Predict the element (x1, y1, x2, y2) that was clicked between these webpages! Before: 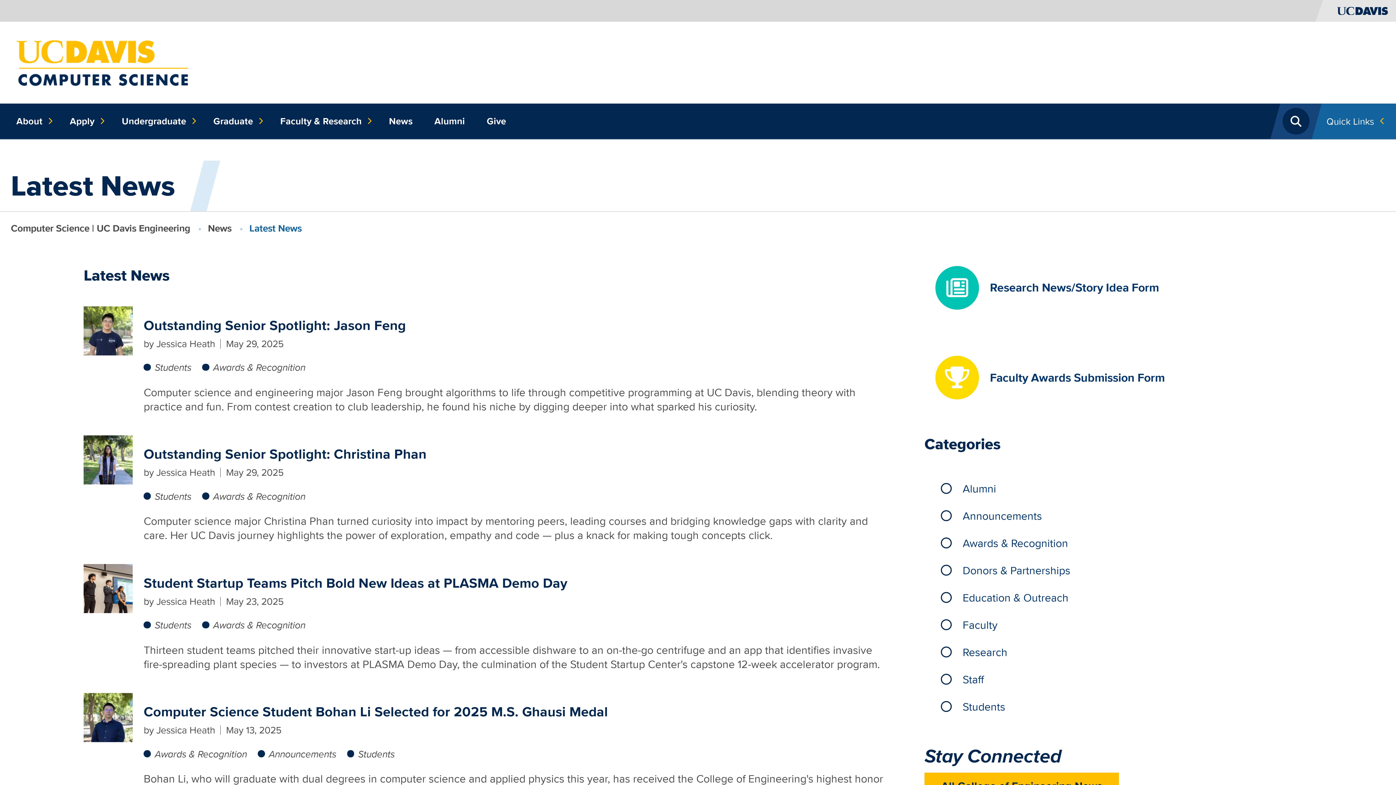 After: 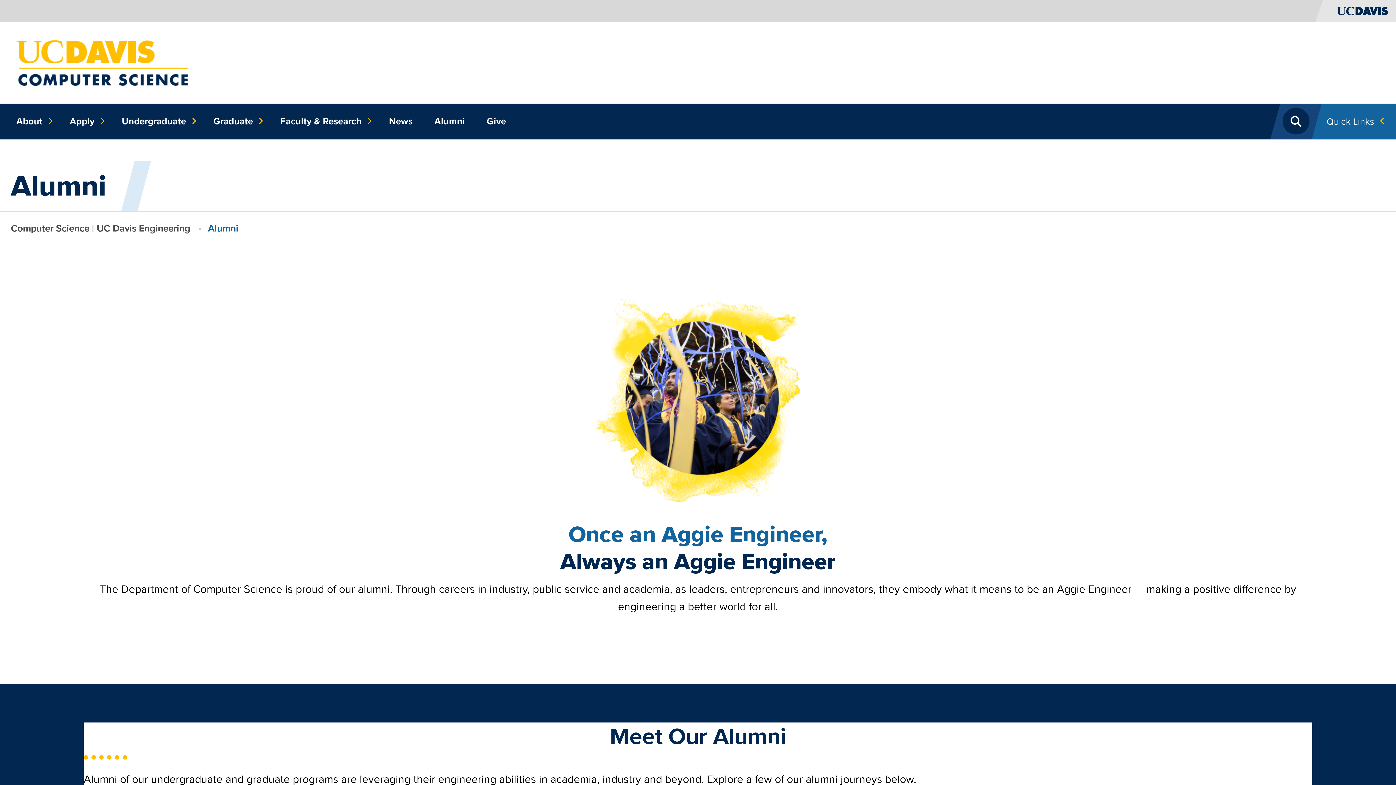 Action: bbox: (429, 103, 470, 139) label: Alumni